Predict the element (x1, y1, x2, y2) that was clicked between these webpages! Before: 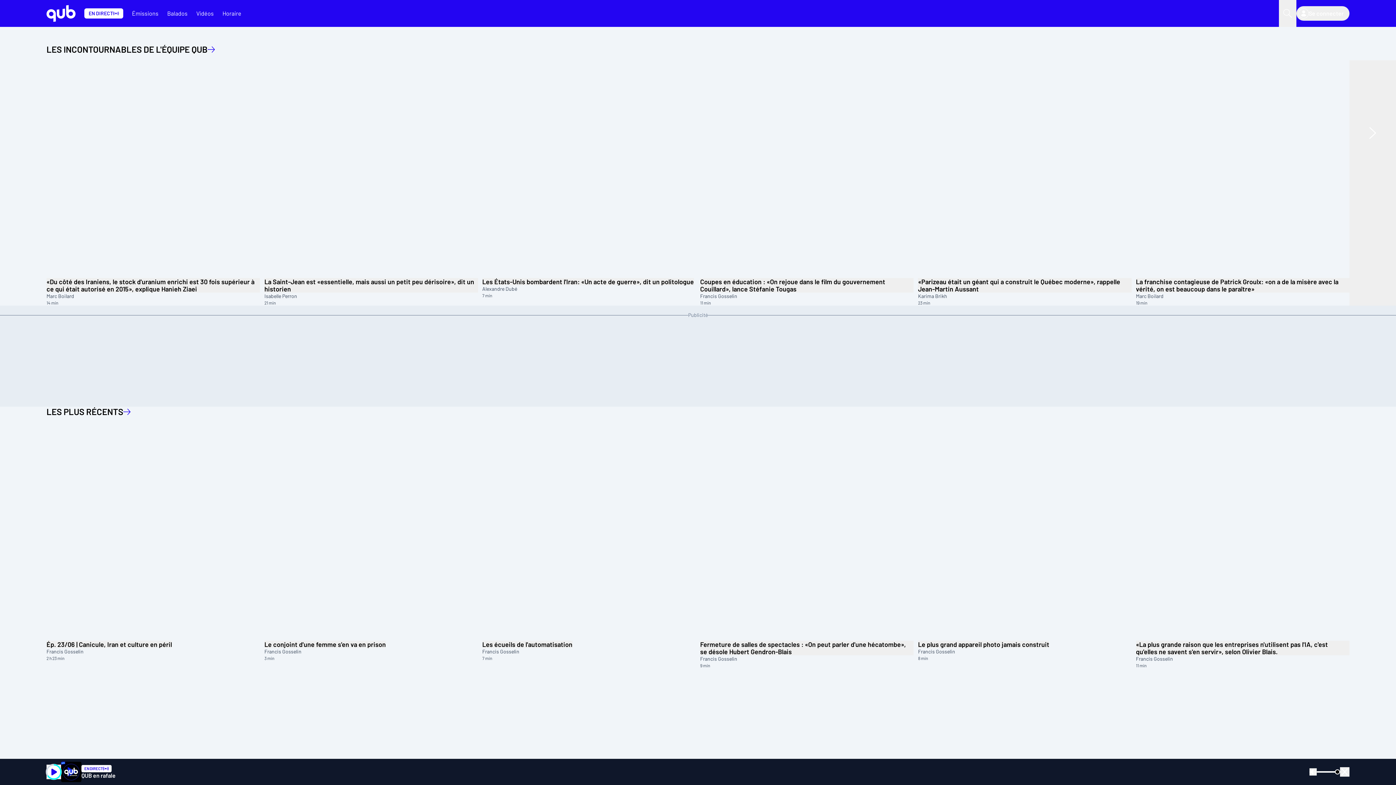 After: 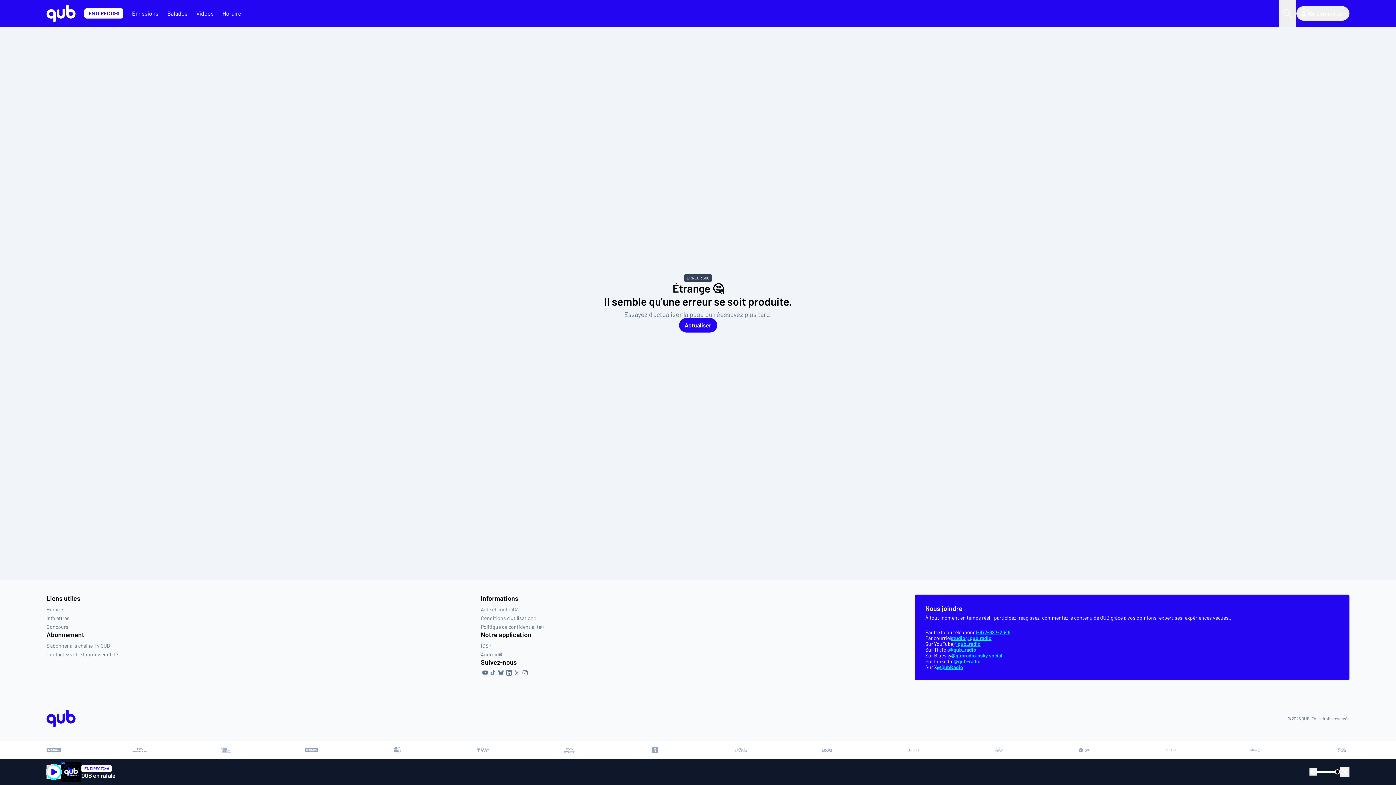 Action: bbox: (46, 278, 260, 292) label: «Du côté des Iraniens, le stock d'uranium enrichi est 30 fois supérieur à ce qui était autorisé en 2015», explique Hanieh Ziaei